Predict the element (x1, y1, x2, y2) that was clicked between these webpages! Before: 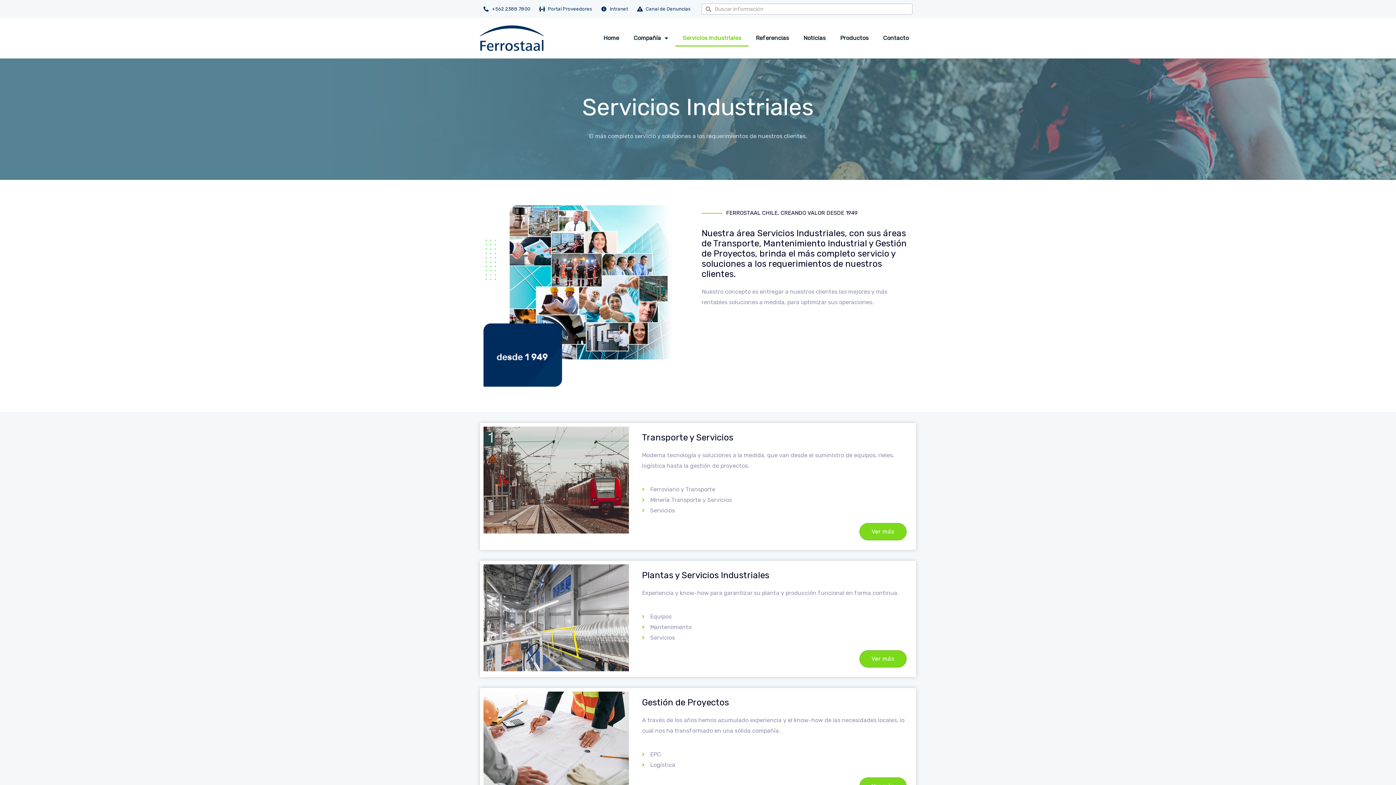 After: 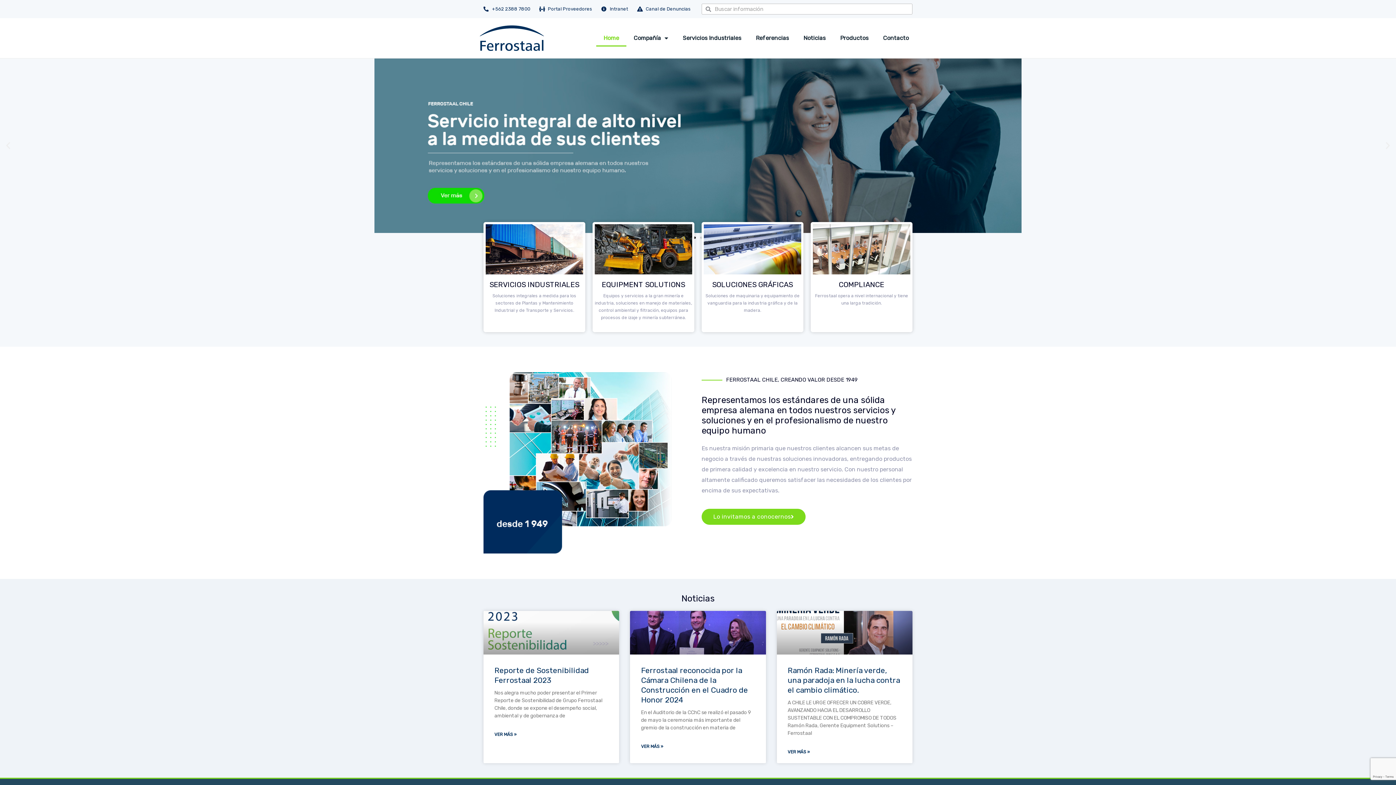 Action: bbox: (596, 29, 626, 46) label: Home